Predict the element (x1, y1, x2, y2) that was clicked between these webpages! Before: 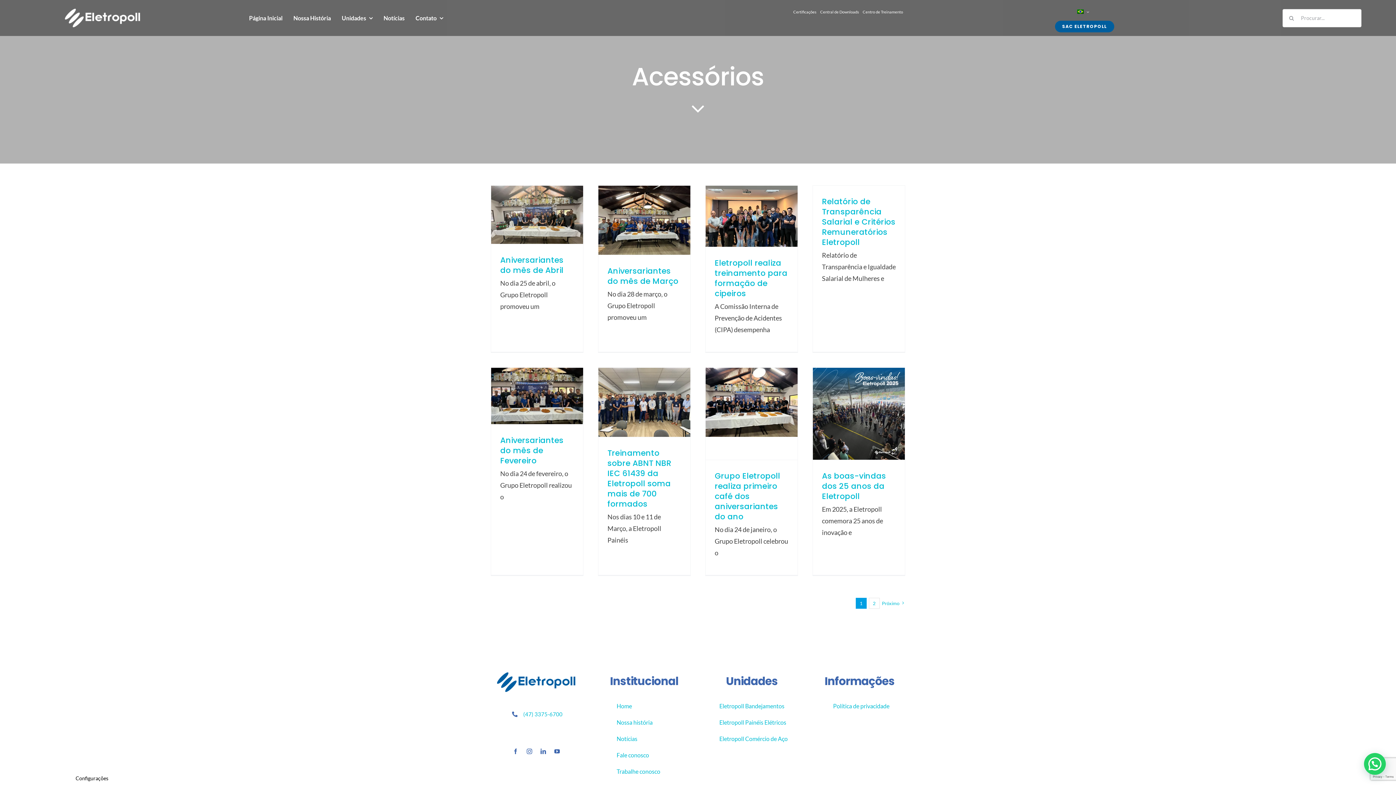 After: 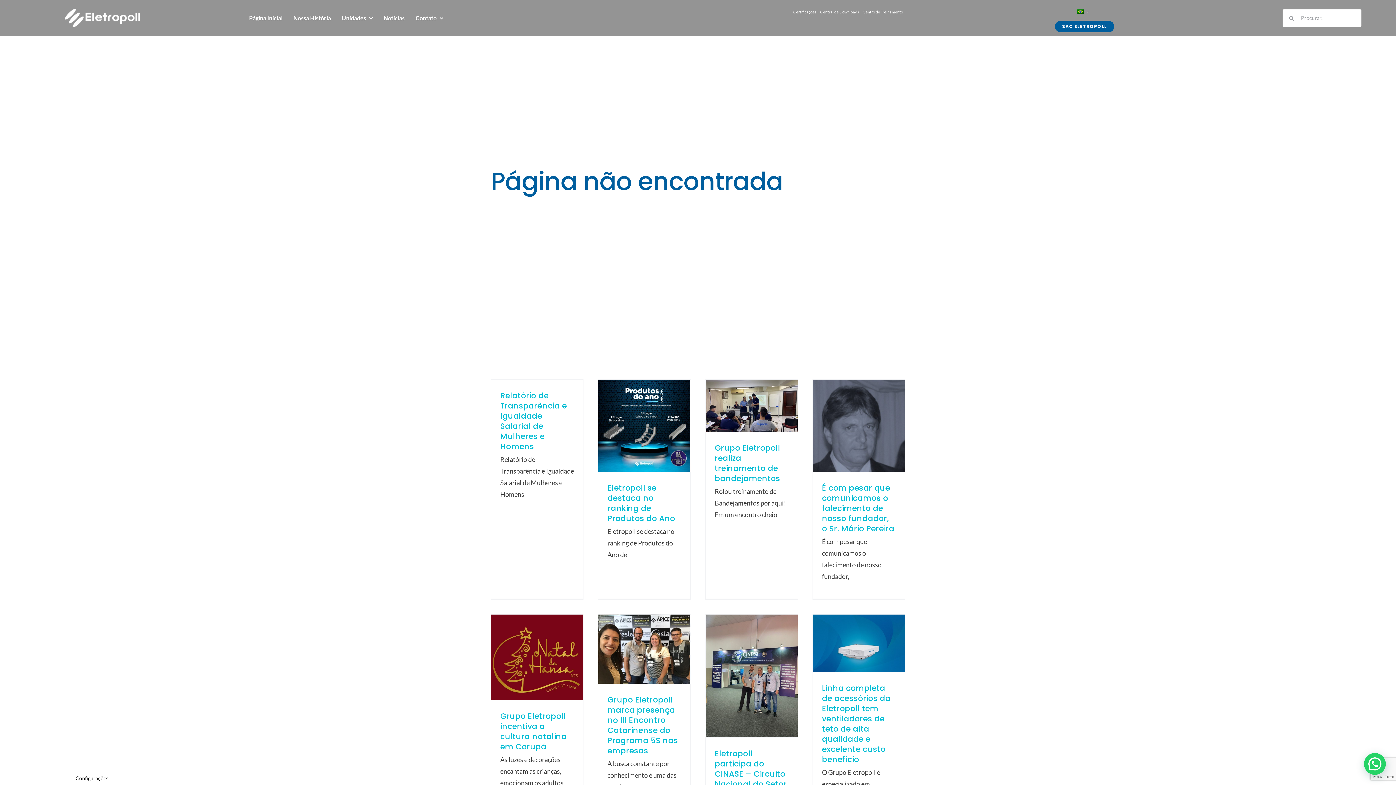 Action: bbox: (869, 598, 880, 609) label: 2